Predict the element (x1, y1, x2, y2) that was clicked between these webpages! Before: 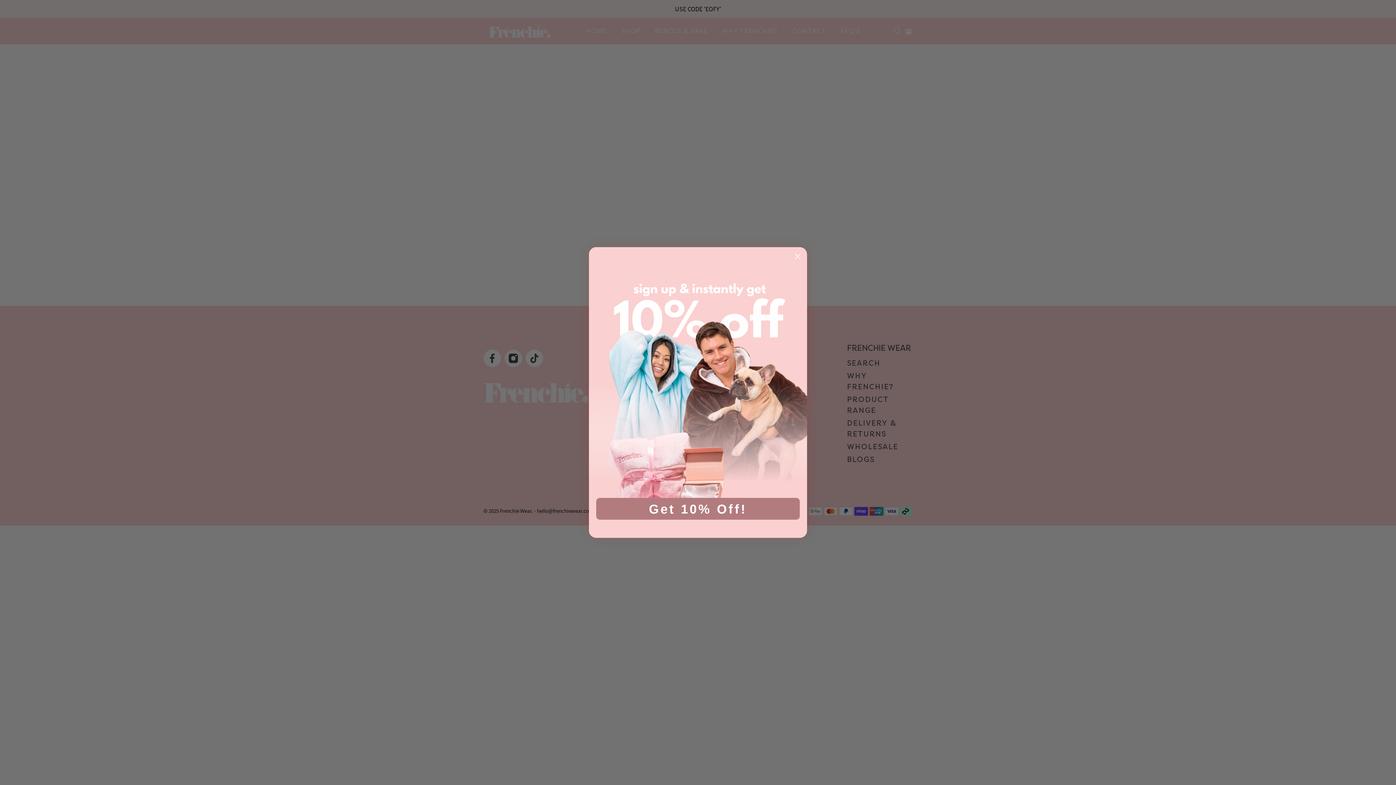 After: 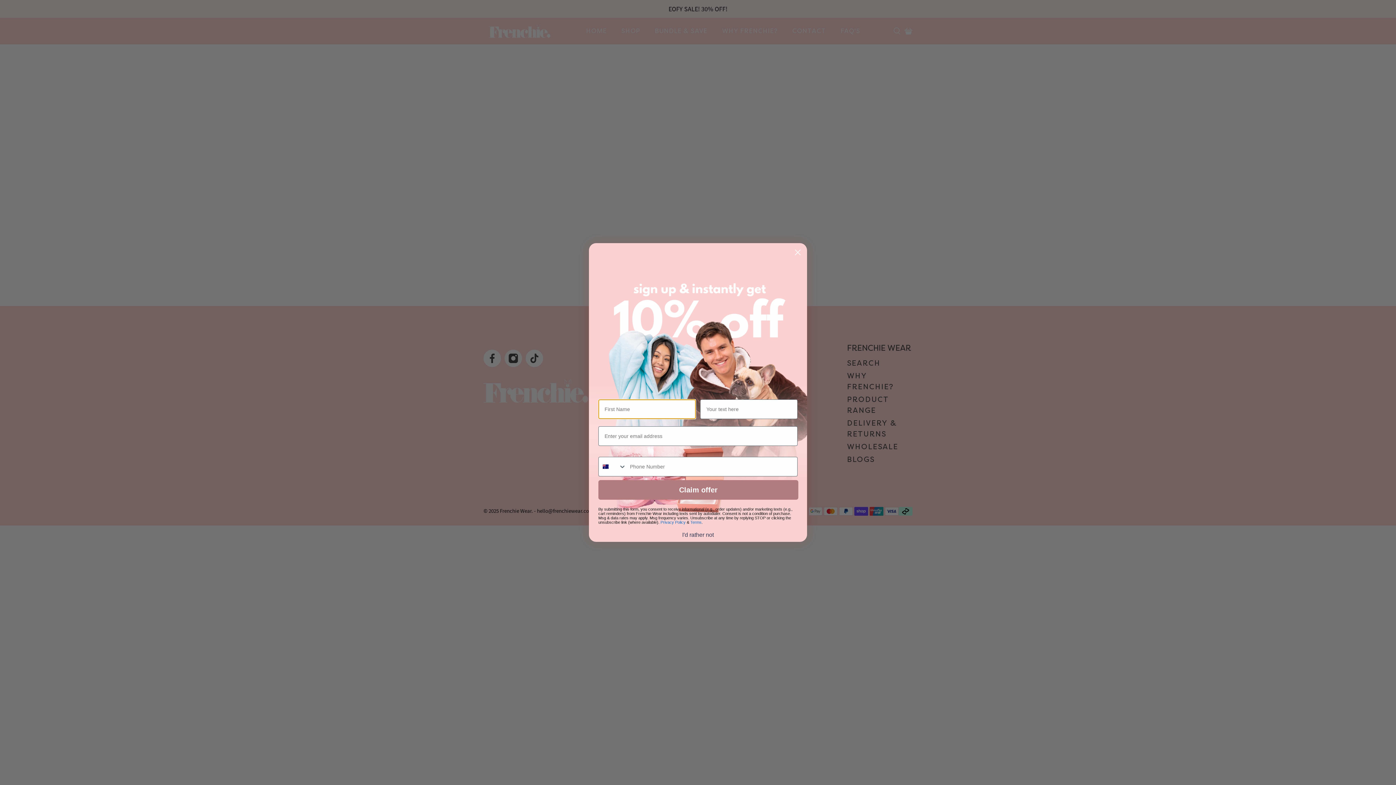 Action: bbox: (596, 498, 800, 520) label: Get 10% Off!